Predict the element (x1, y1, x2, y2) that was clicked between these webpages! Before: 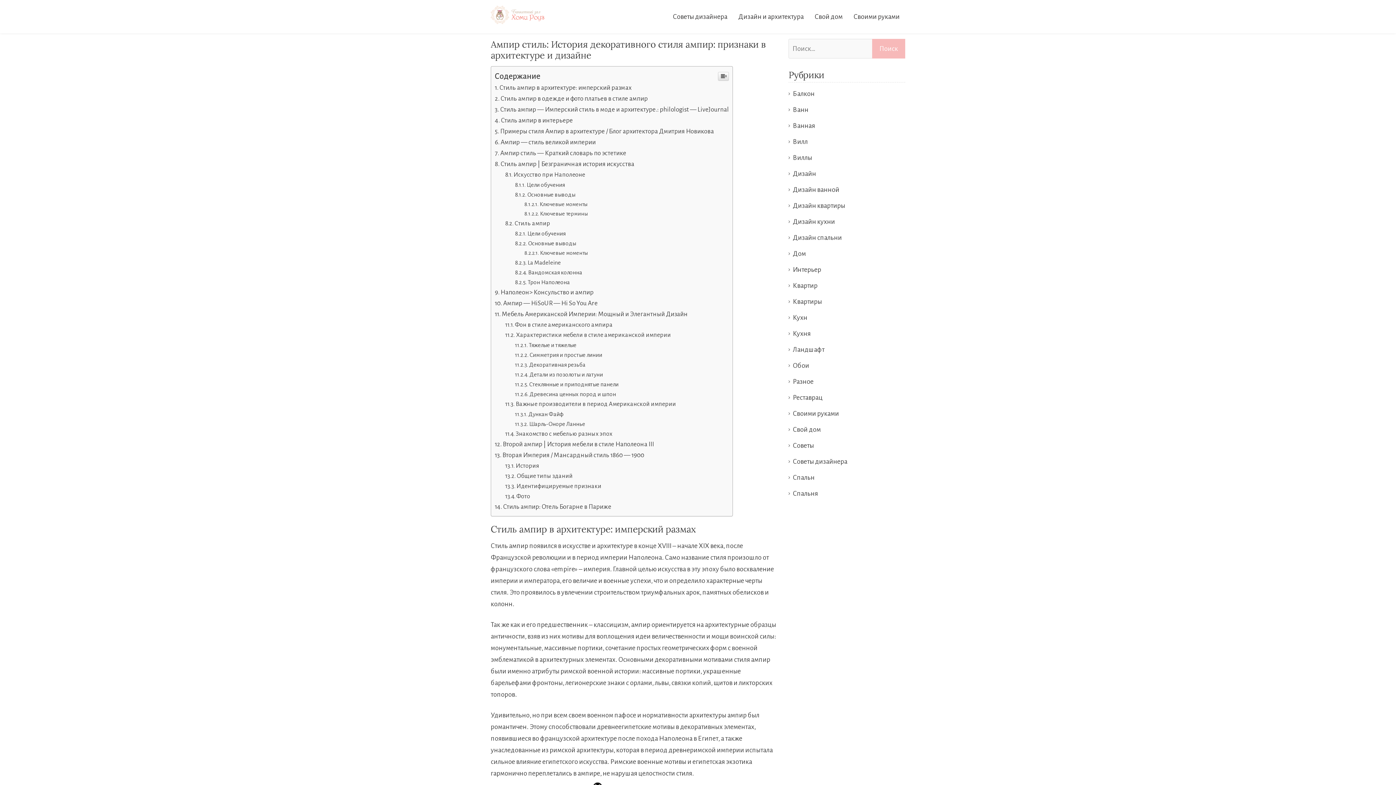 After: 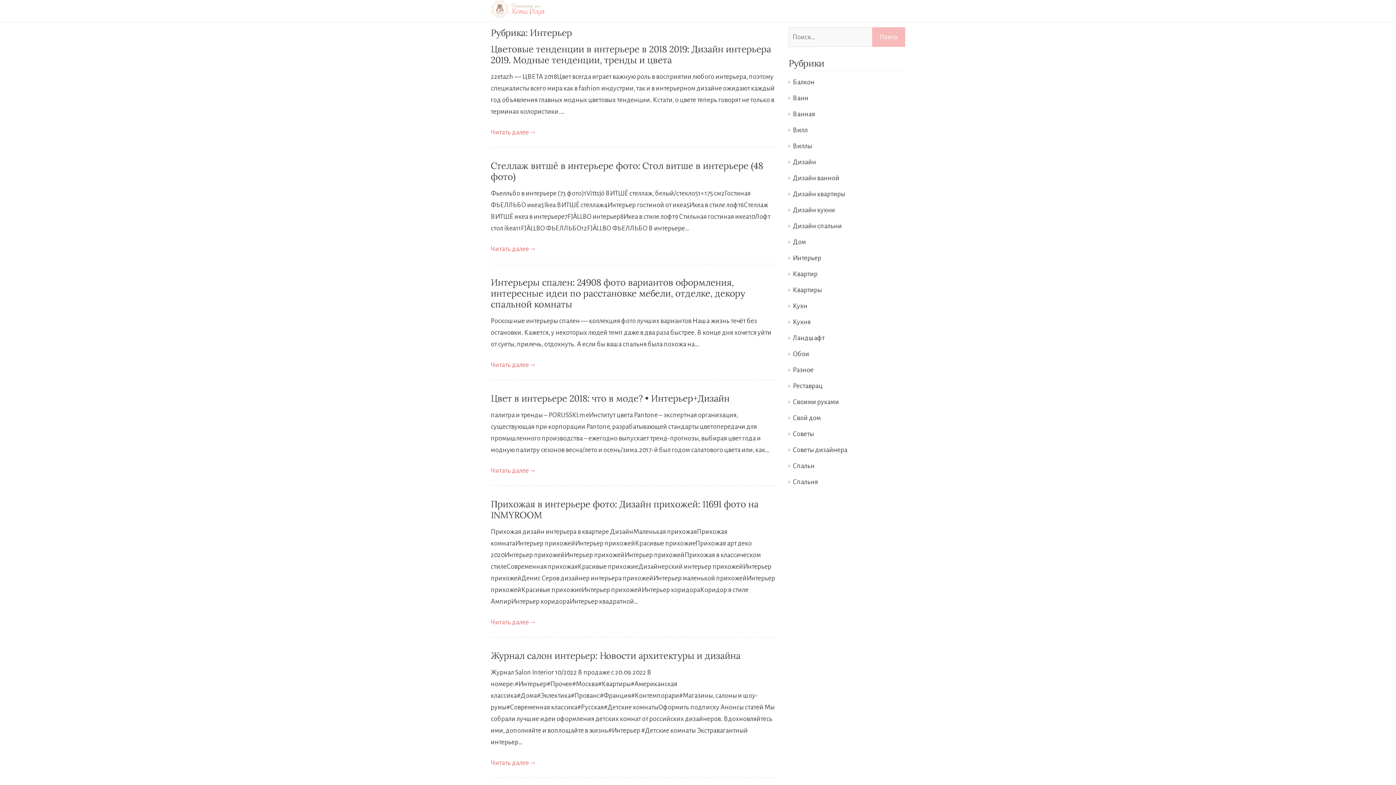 Action: label: Интерьер bbox: (793, 403, 821, 410)